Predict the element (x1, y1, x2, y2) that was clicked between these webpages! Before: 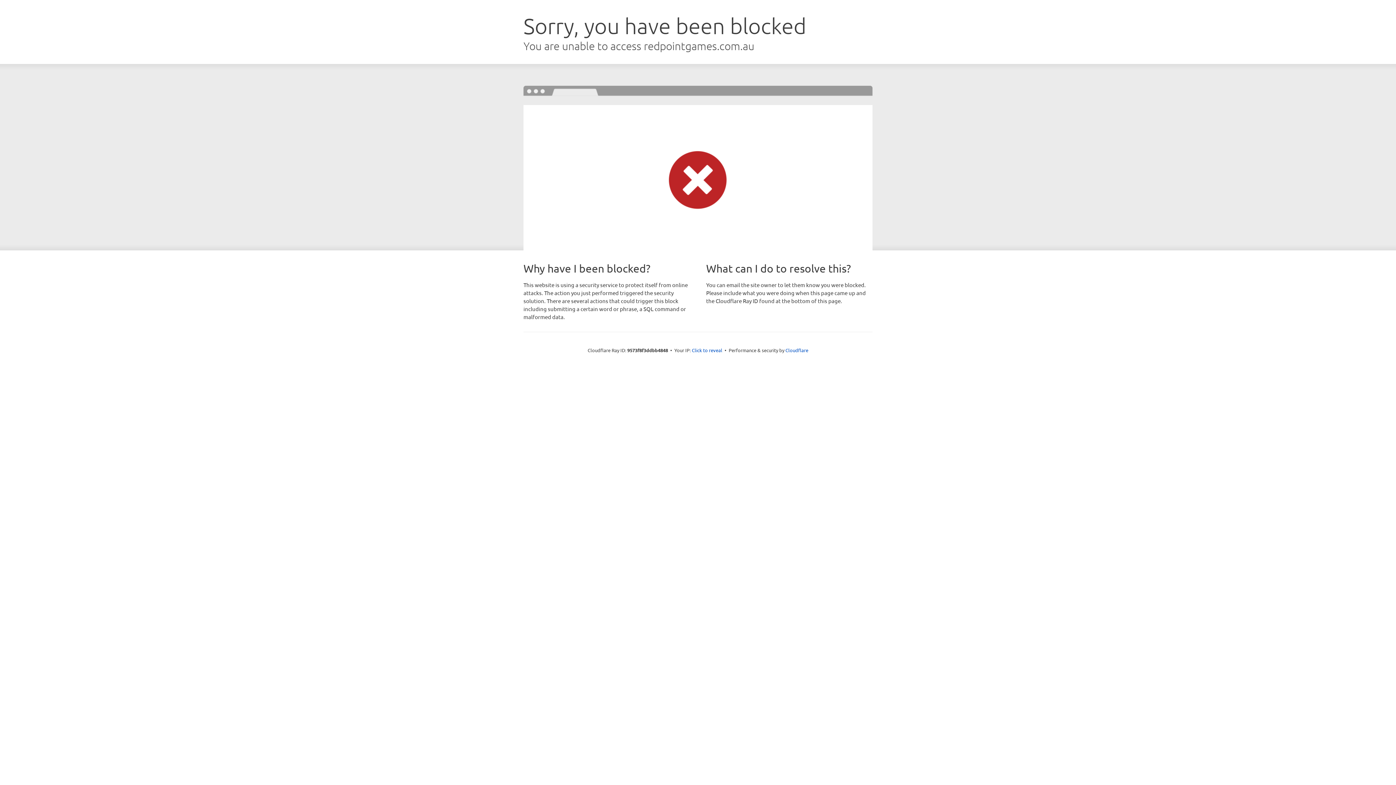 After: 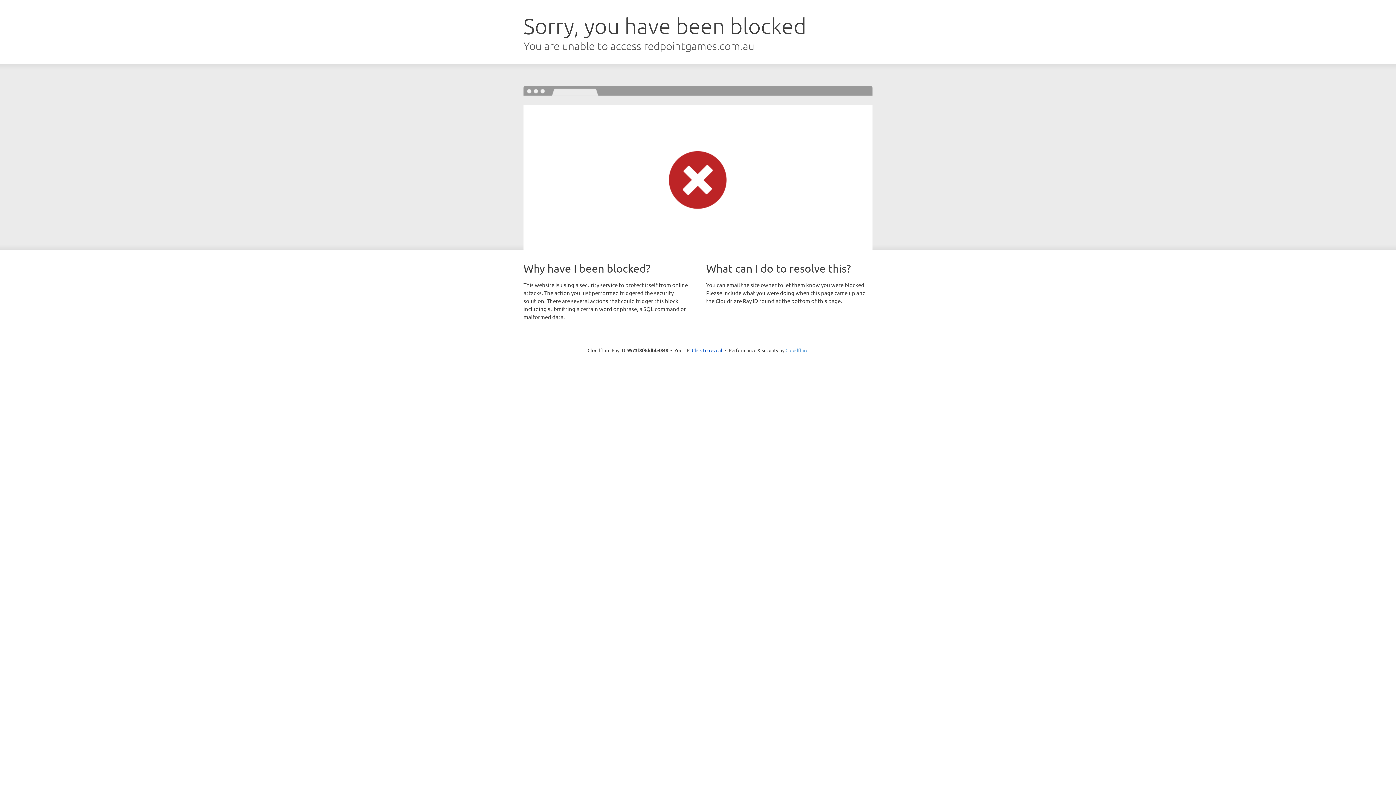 Action: label: Cloudflare bbox: (785, 347, 808, 353)